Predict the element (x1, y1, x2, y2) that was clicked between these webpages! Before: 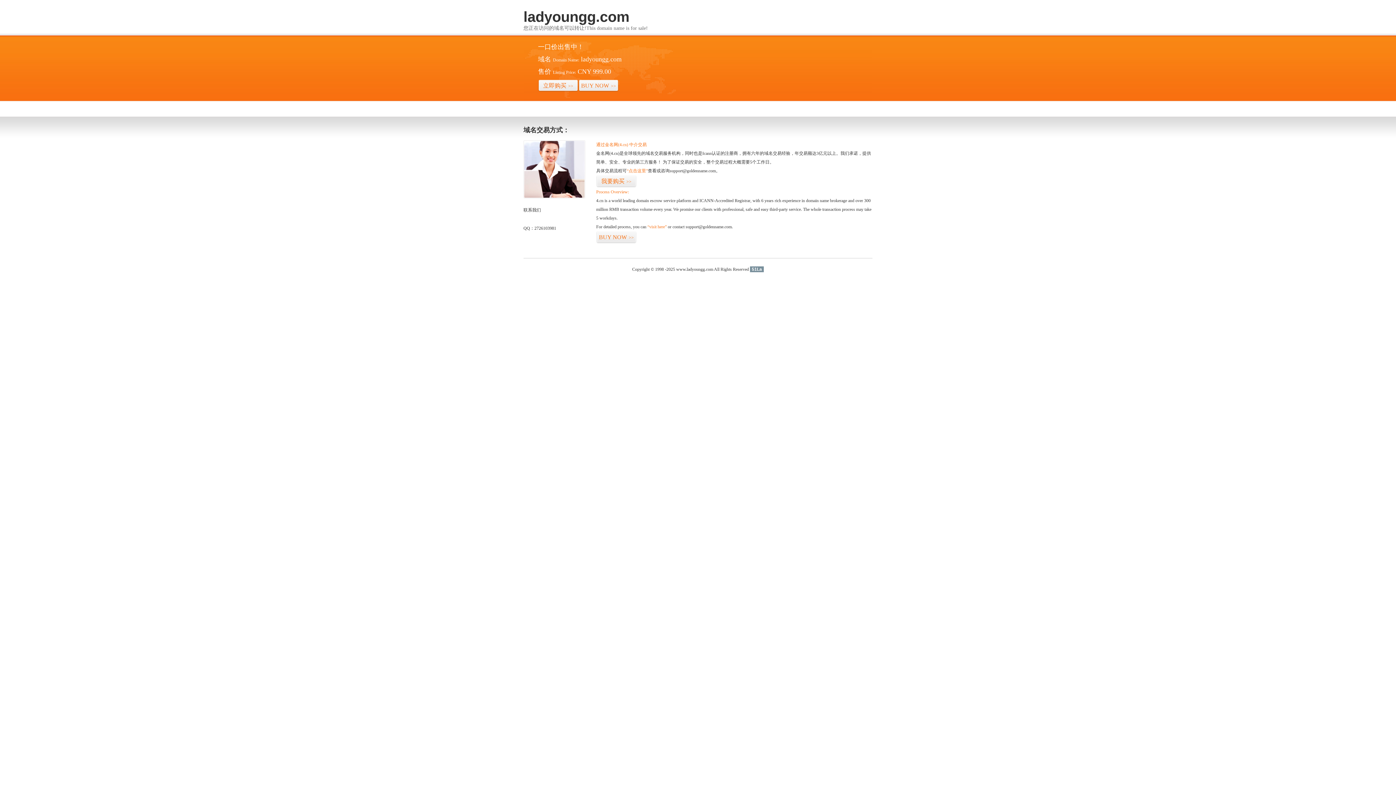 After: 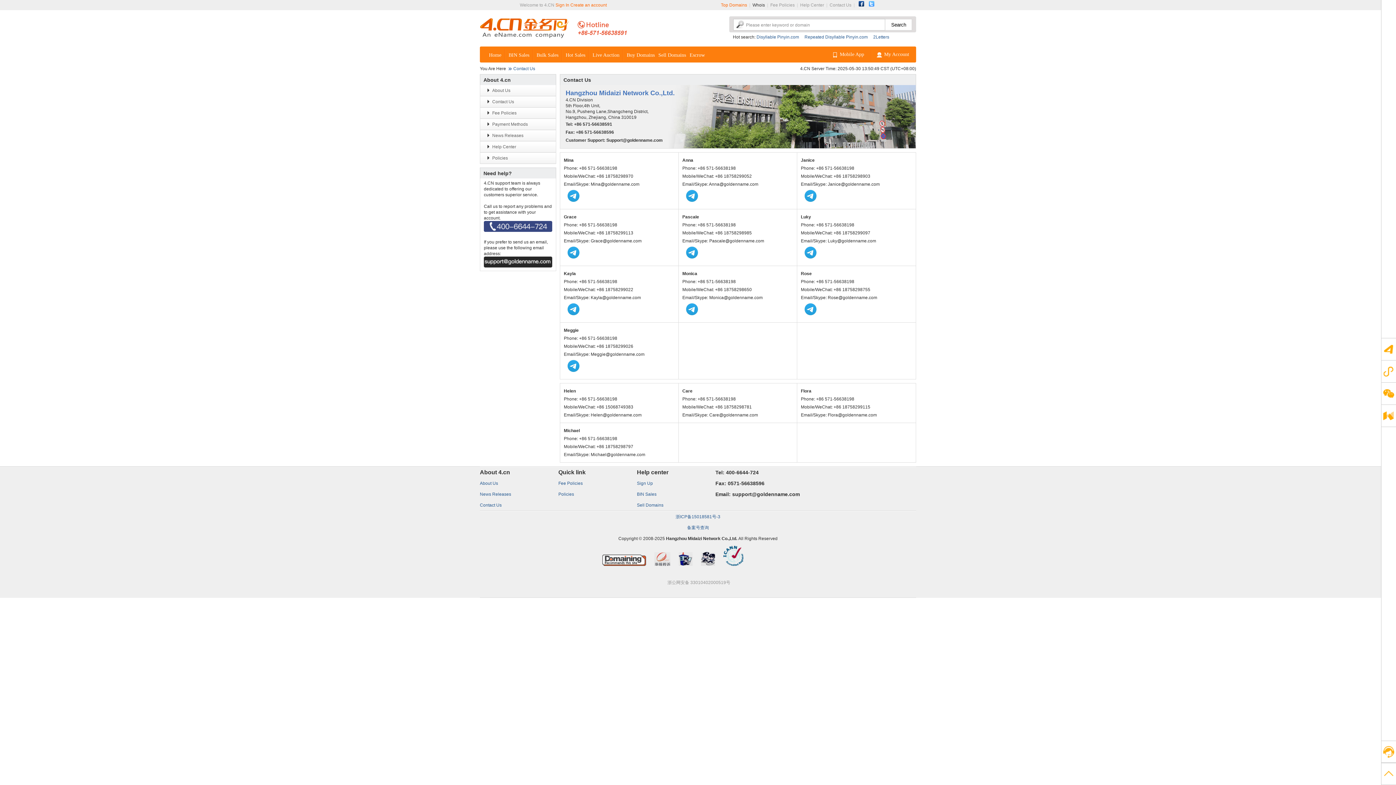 Action: bbox: (523, 194, 585, 199)